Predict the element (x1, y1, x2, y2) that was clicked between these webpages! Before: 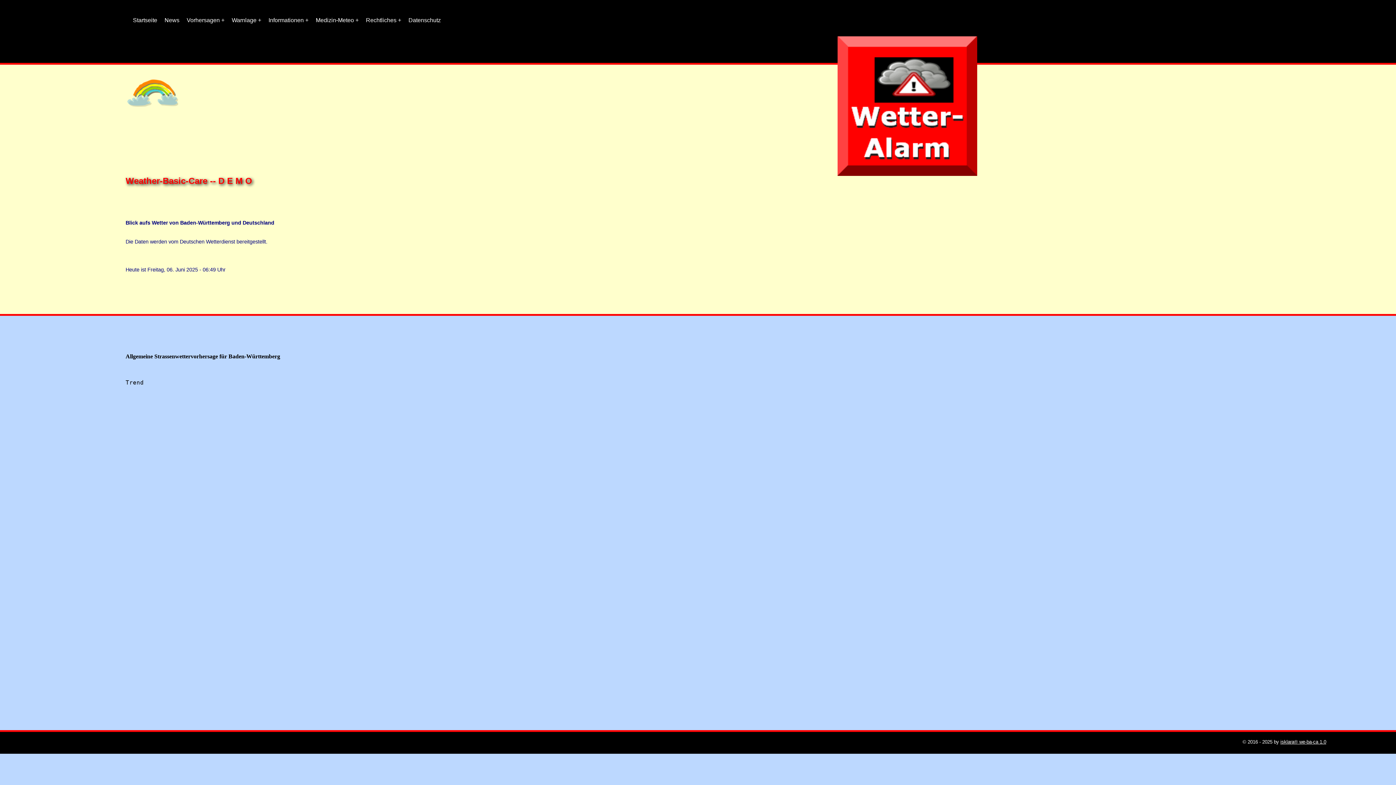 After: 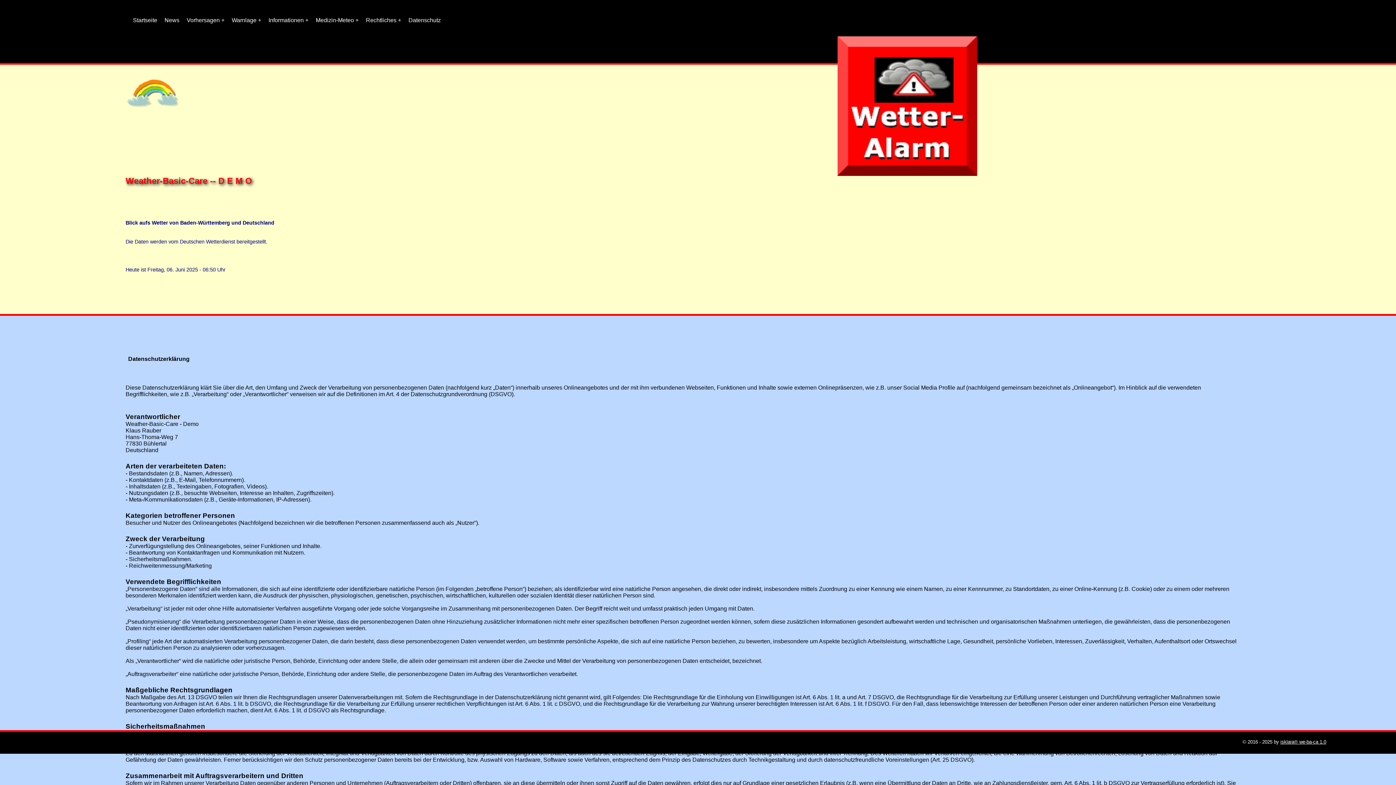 Action: bbox: (404, 13, 444, 27) label: Datenschutz